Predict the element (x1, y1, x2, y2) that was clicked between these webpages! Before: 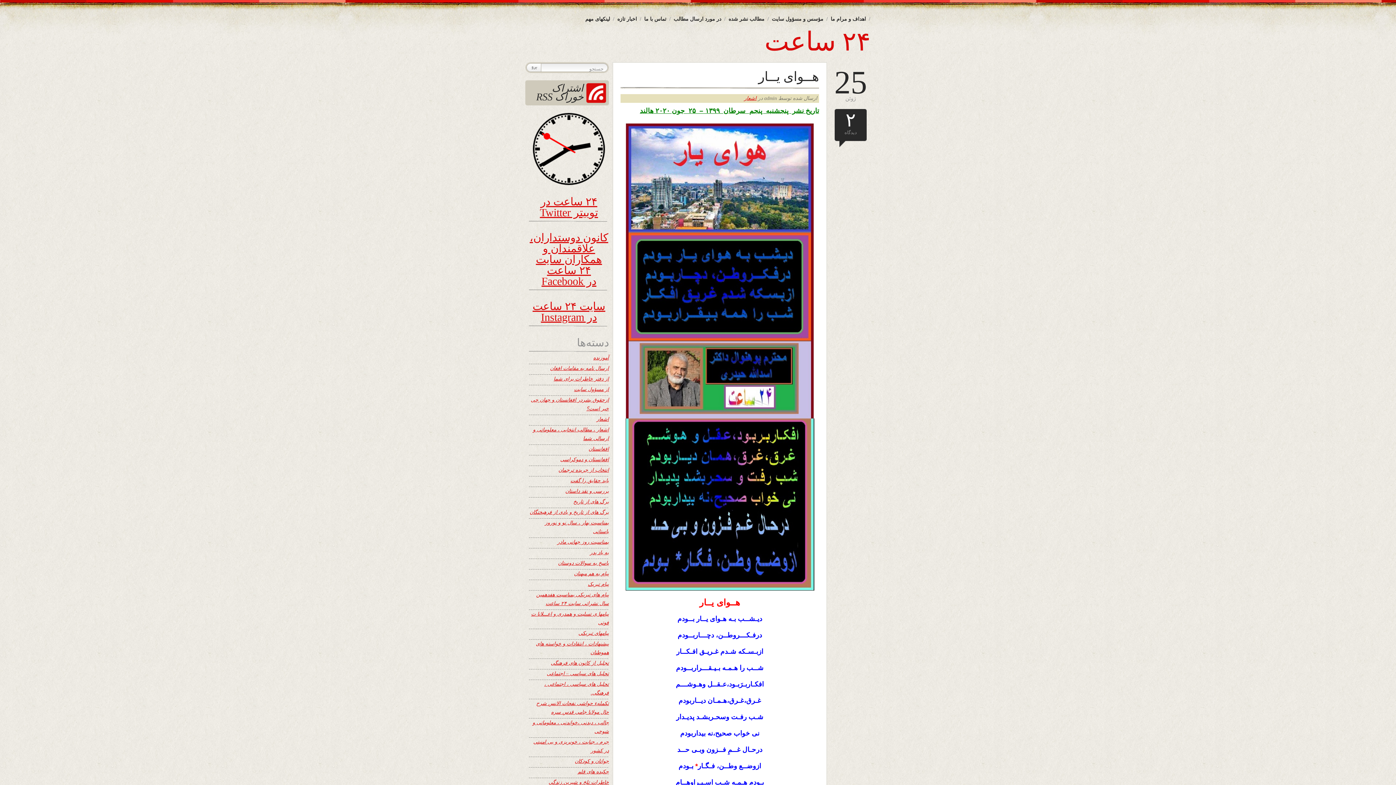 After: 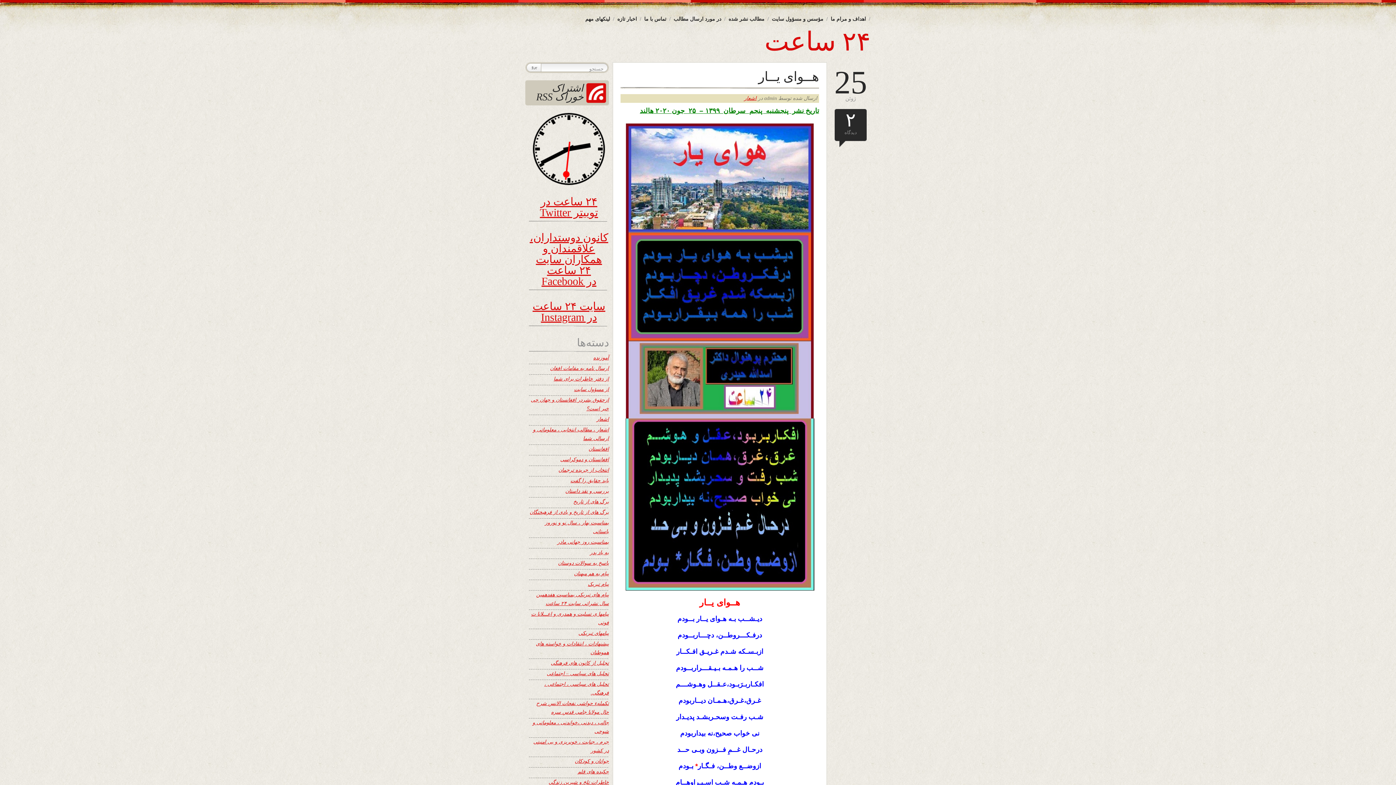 Action: label: هــوای یــار bbox: (758, 69, 819, 84)